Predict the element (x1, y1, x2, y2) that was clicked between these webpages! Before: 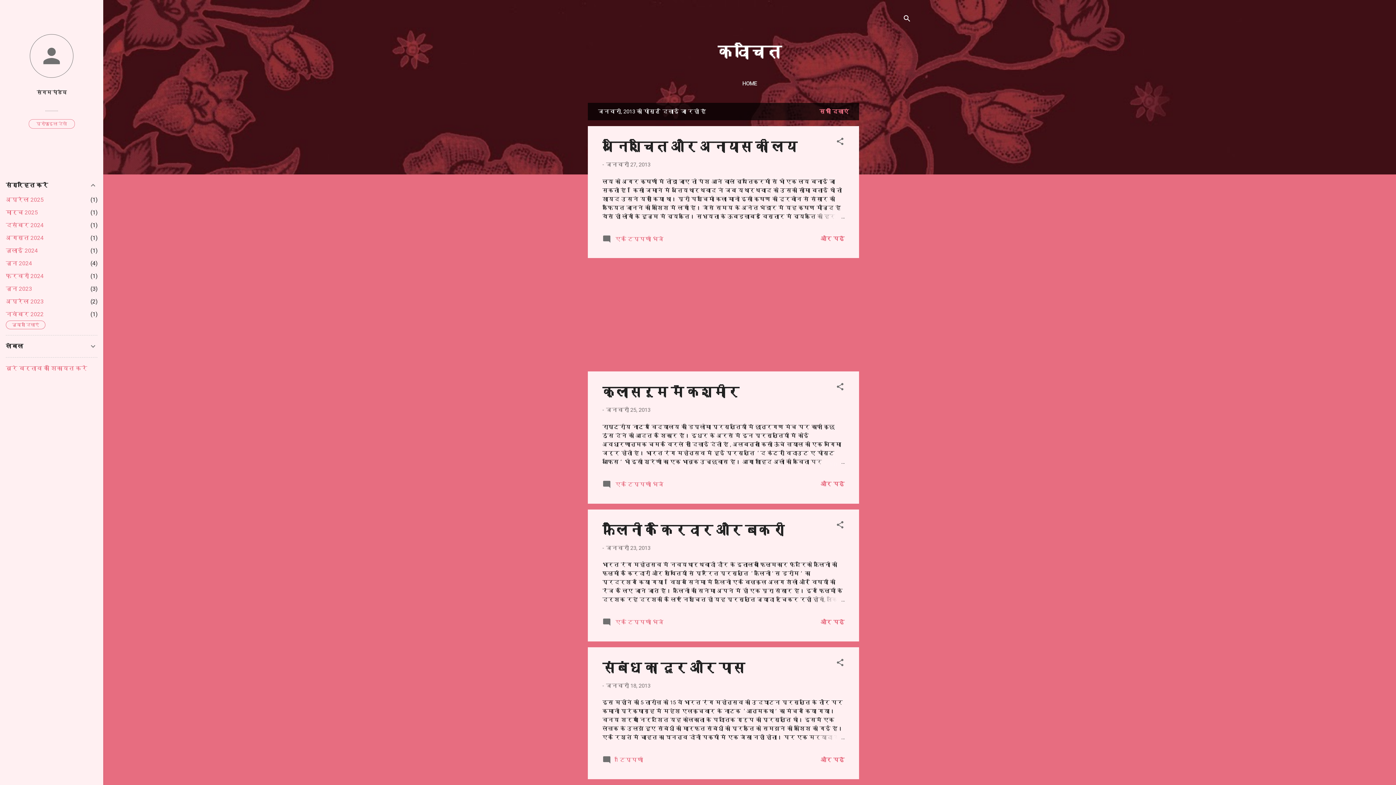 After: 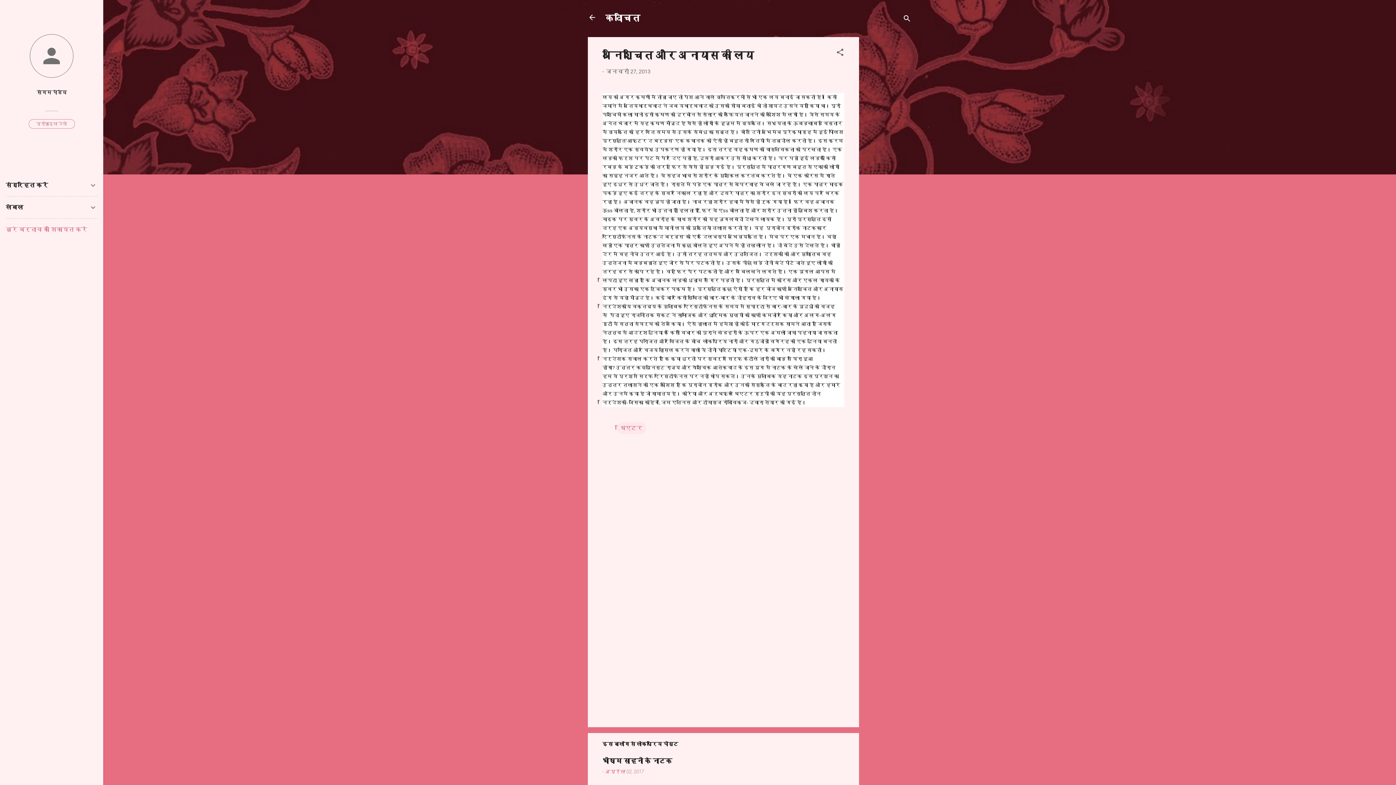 Action: bbox: (809, 212, 844, 220)